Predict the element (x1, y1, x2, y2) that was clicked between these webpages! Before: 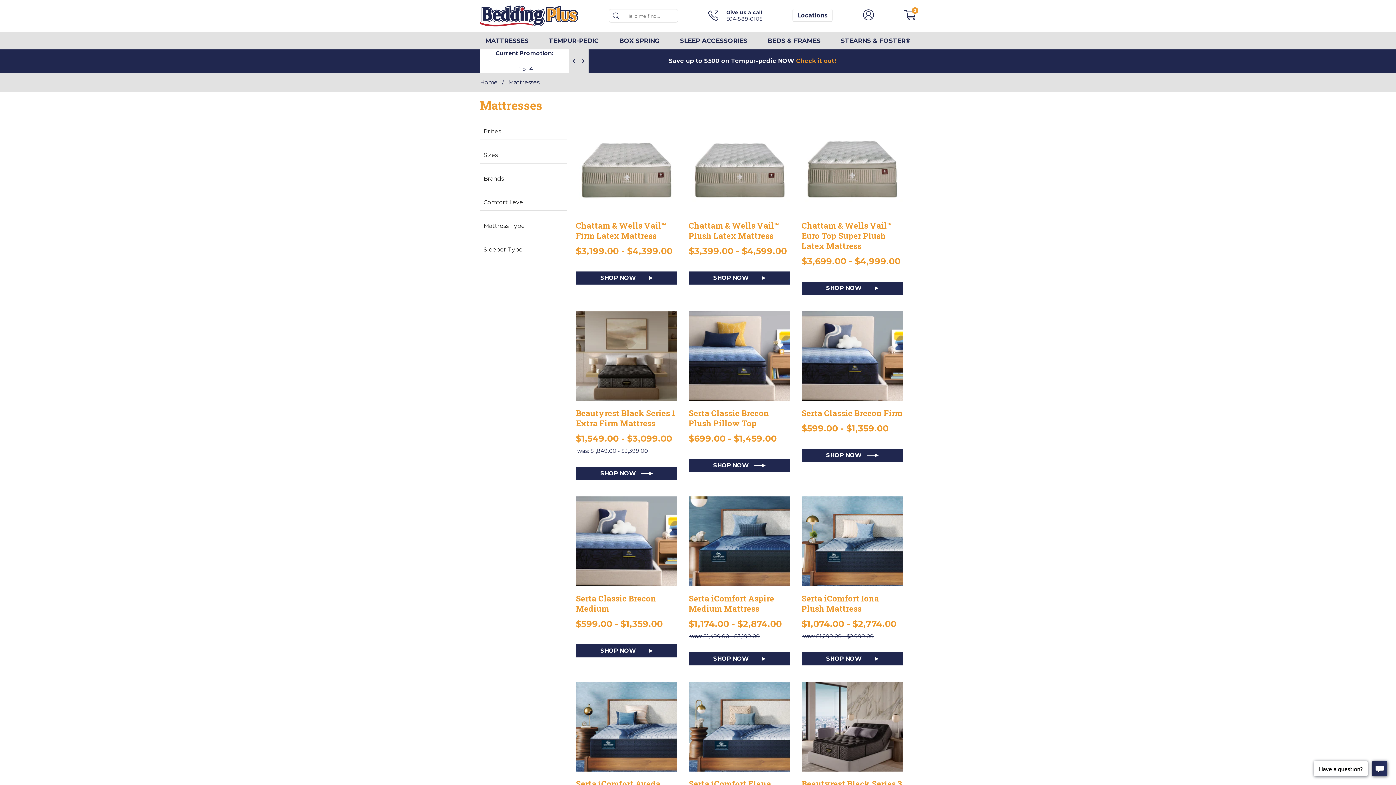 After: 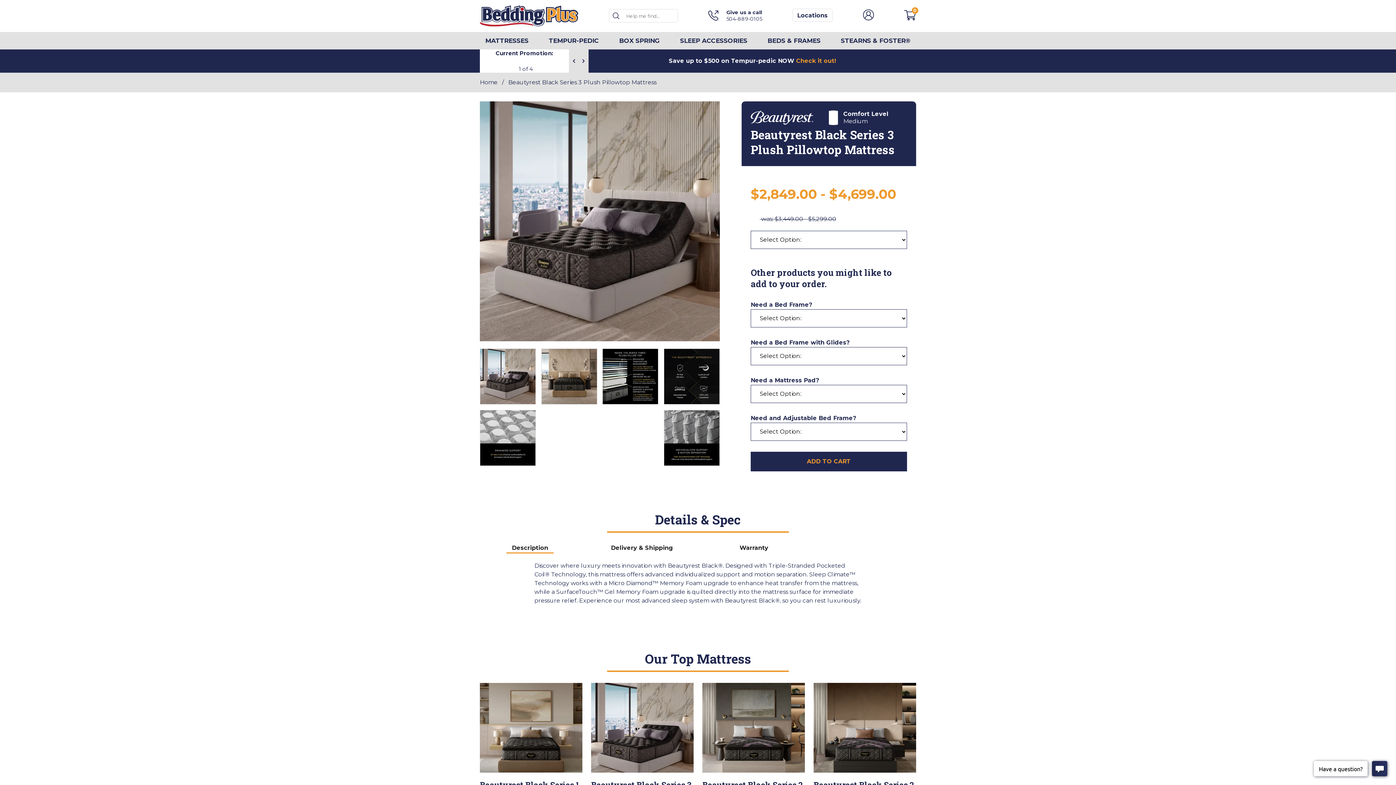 Action: bbox: (801, 682, 903, 772)